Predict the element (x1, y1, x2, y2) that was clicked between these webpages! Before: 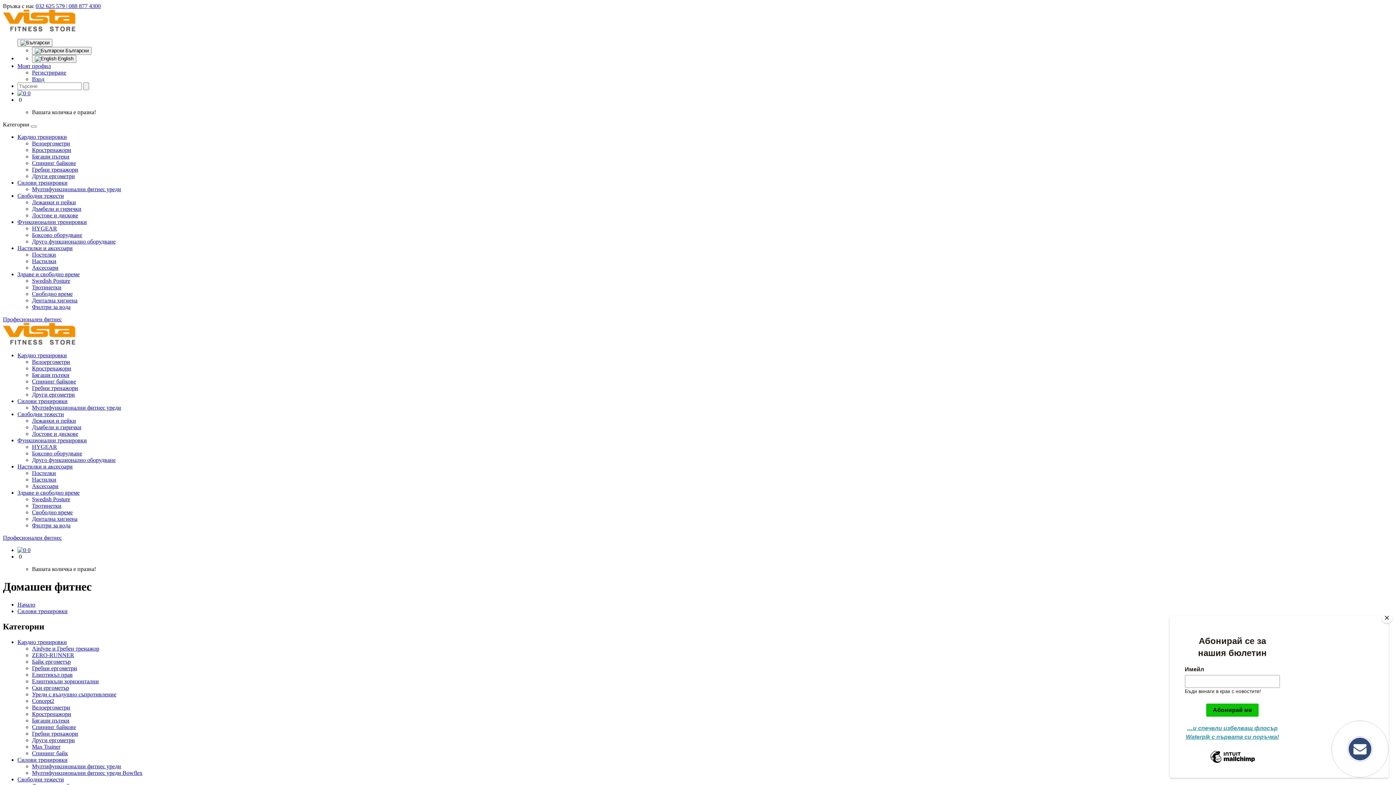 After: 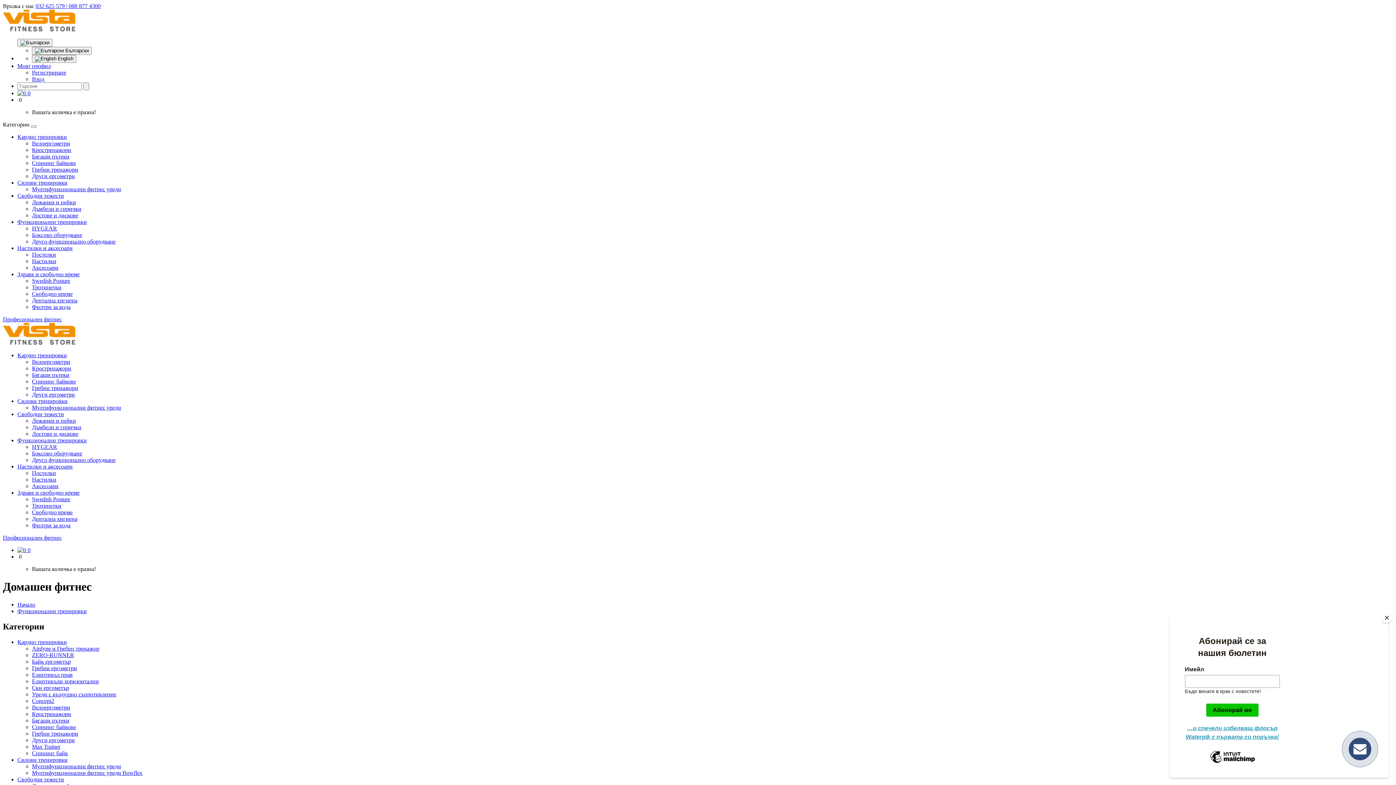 Action: label: Функционални тренировки bbox: (17, 218, 86, 225)